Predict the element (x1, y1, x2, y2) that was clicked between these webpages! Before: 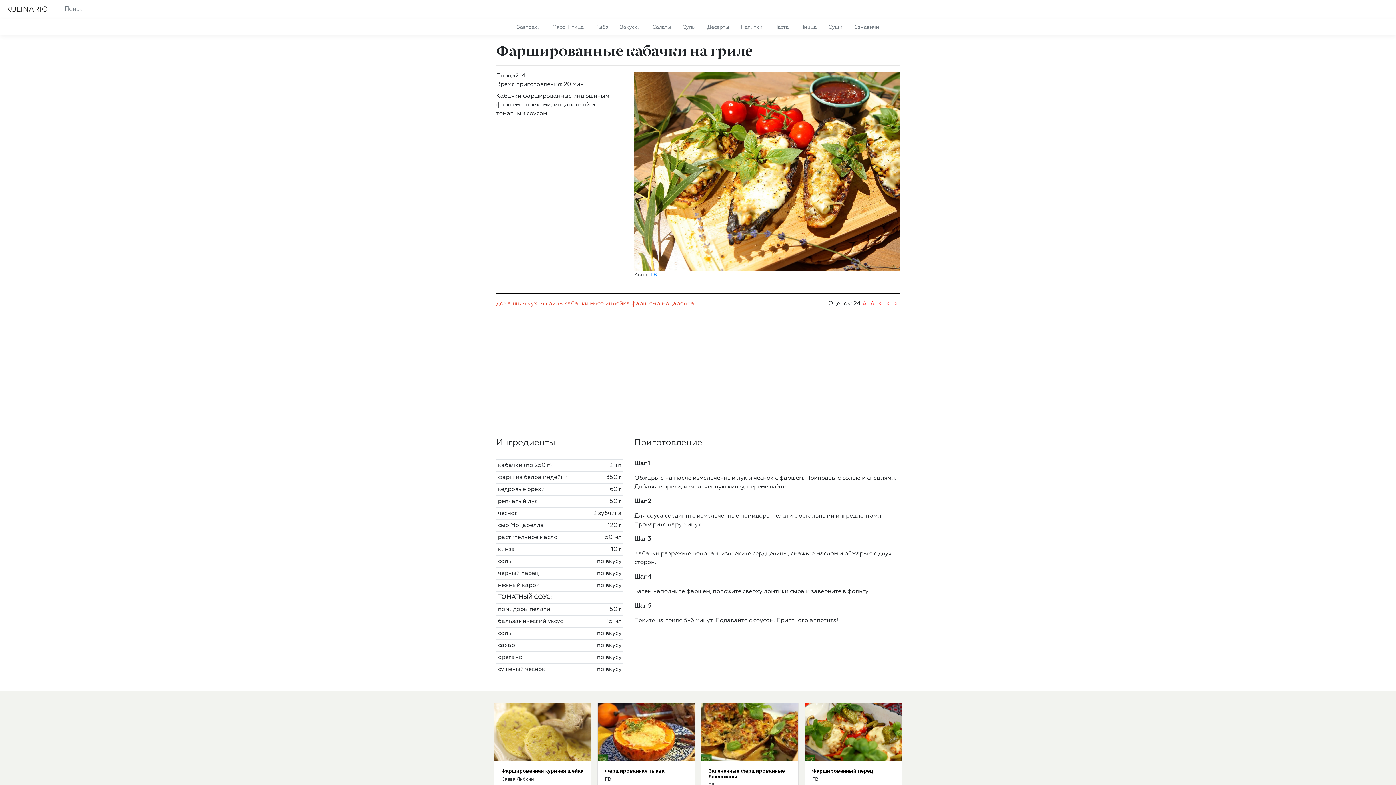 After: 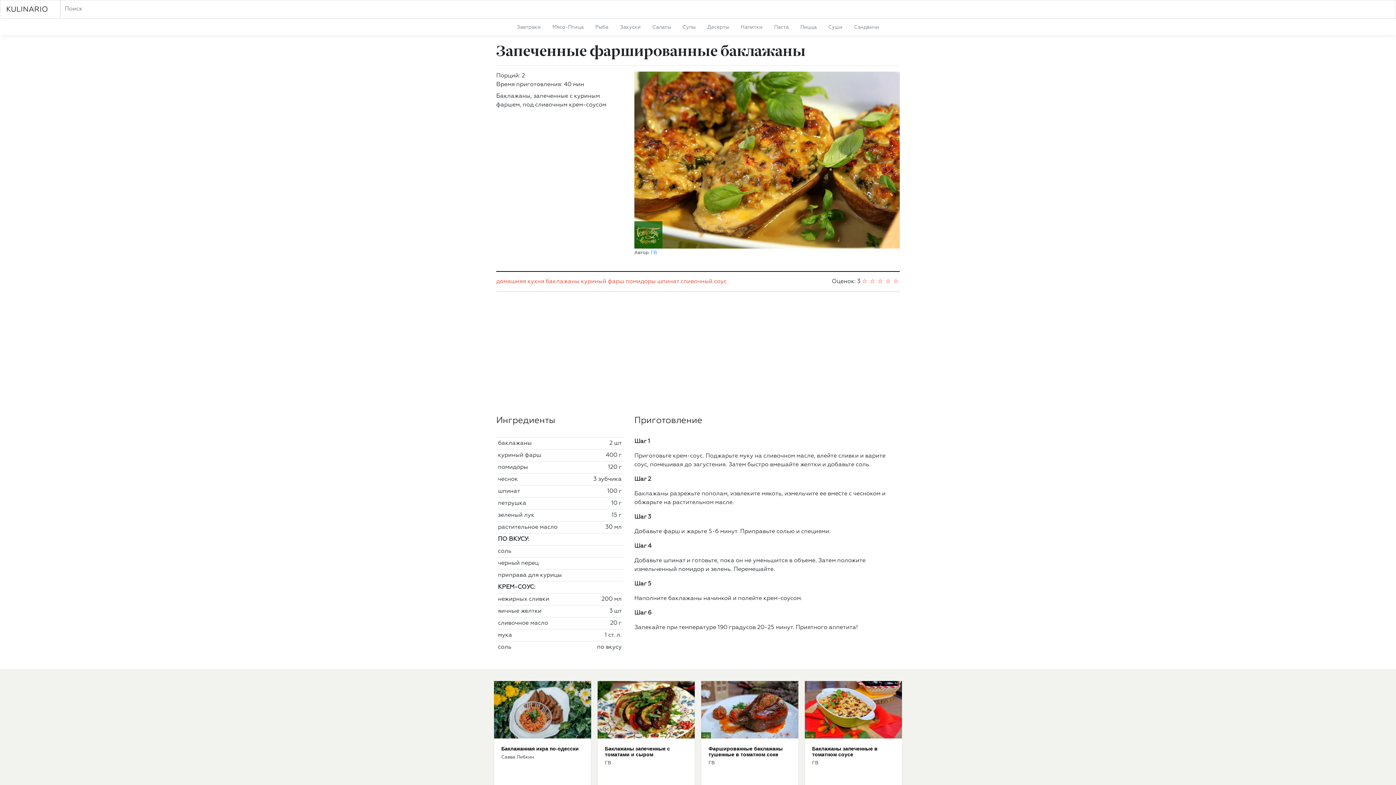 Action: bbox: (701, 703, 798, 760)